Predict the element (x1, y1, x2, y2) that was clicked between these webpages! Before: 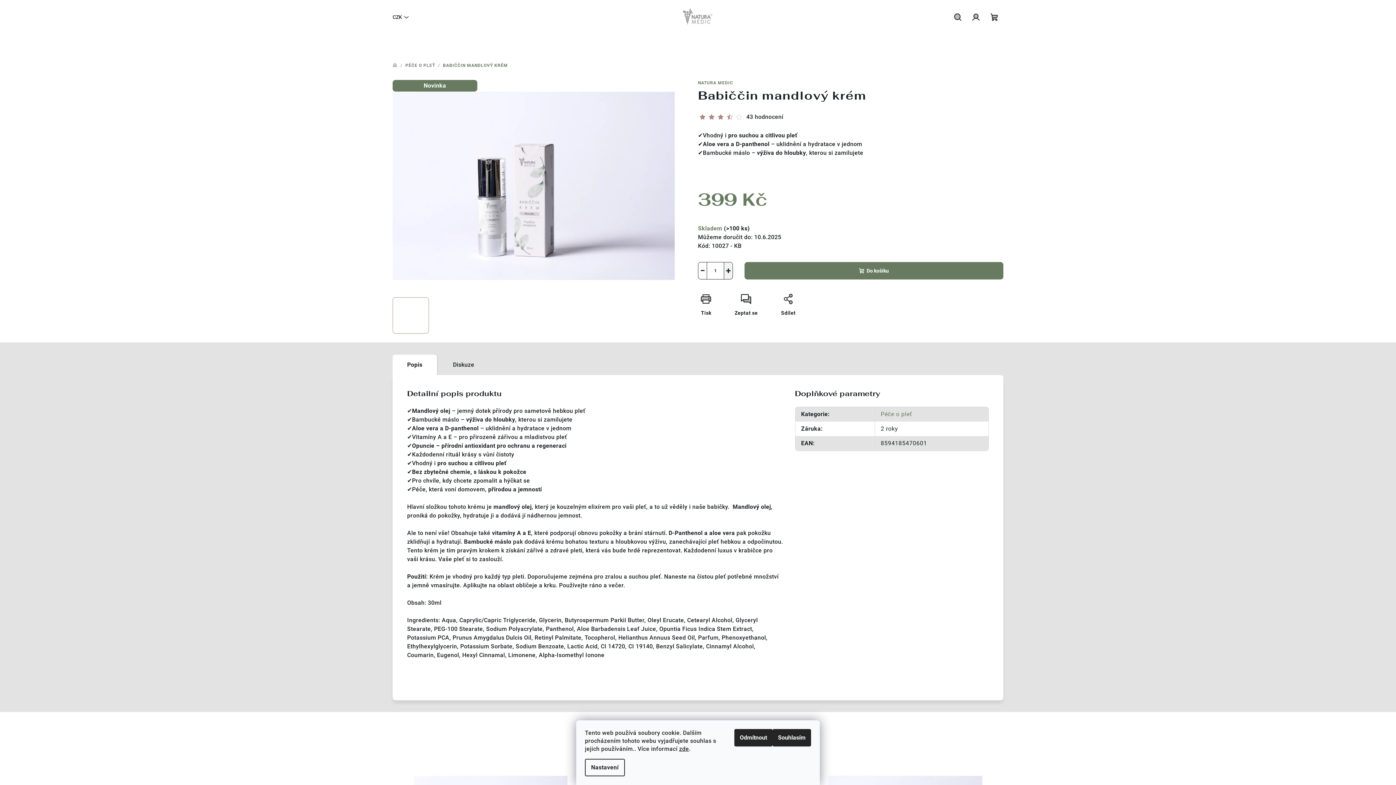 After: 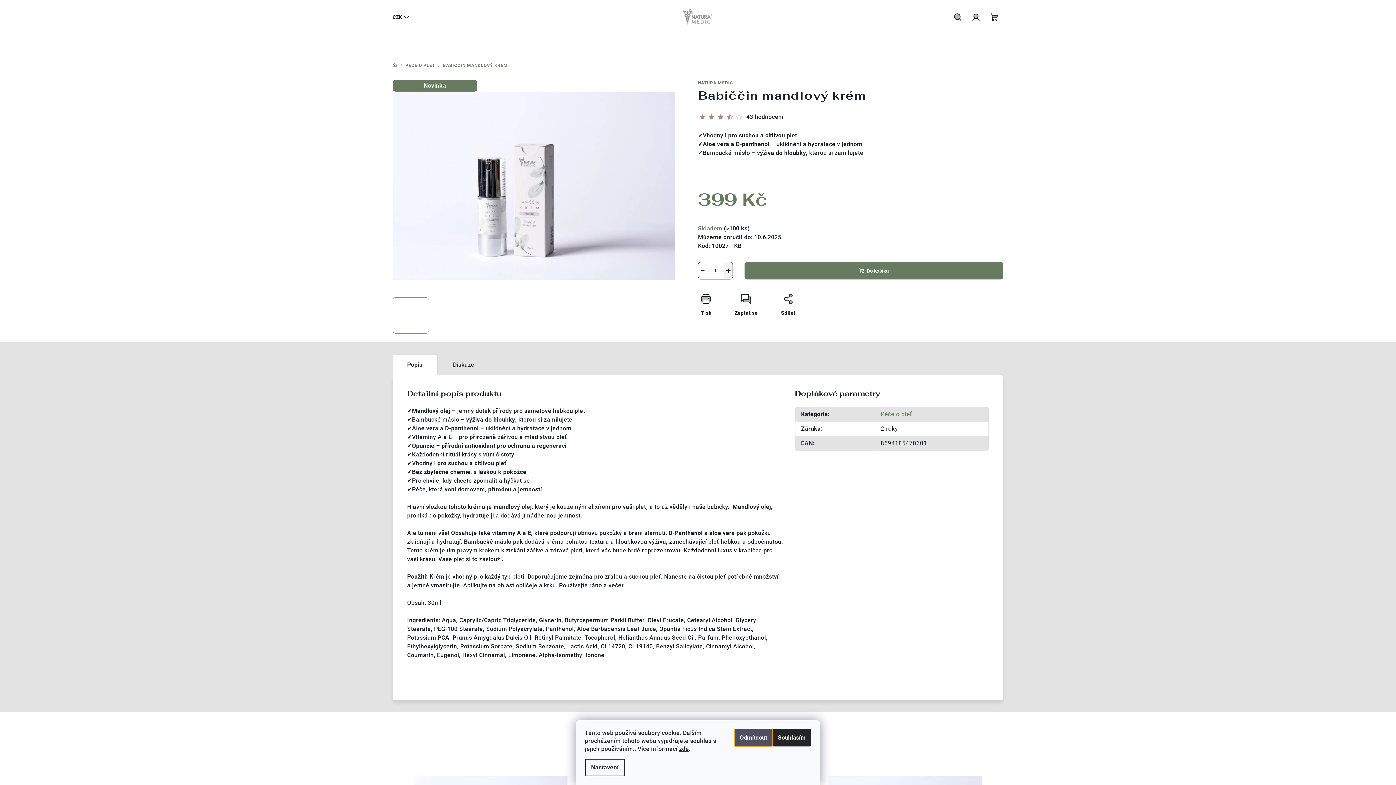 Action: bbox: (734, 729, 772, 746) label: Odmítnout